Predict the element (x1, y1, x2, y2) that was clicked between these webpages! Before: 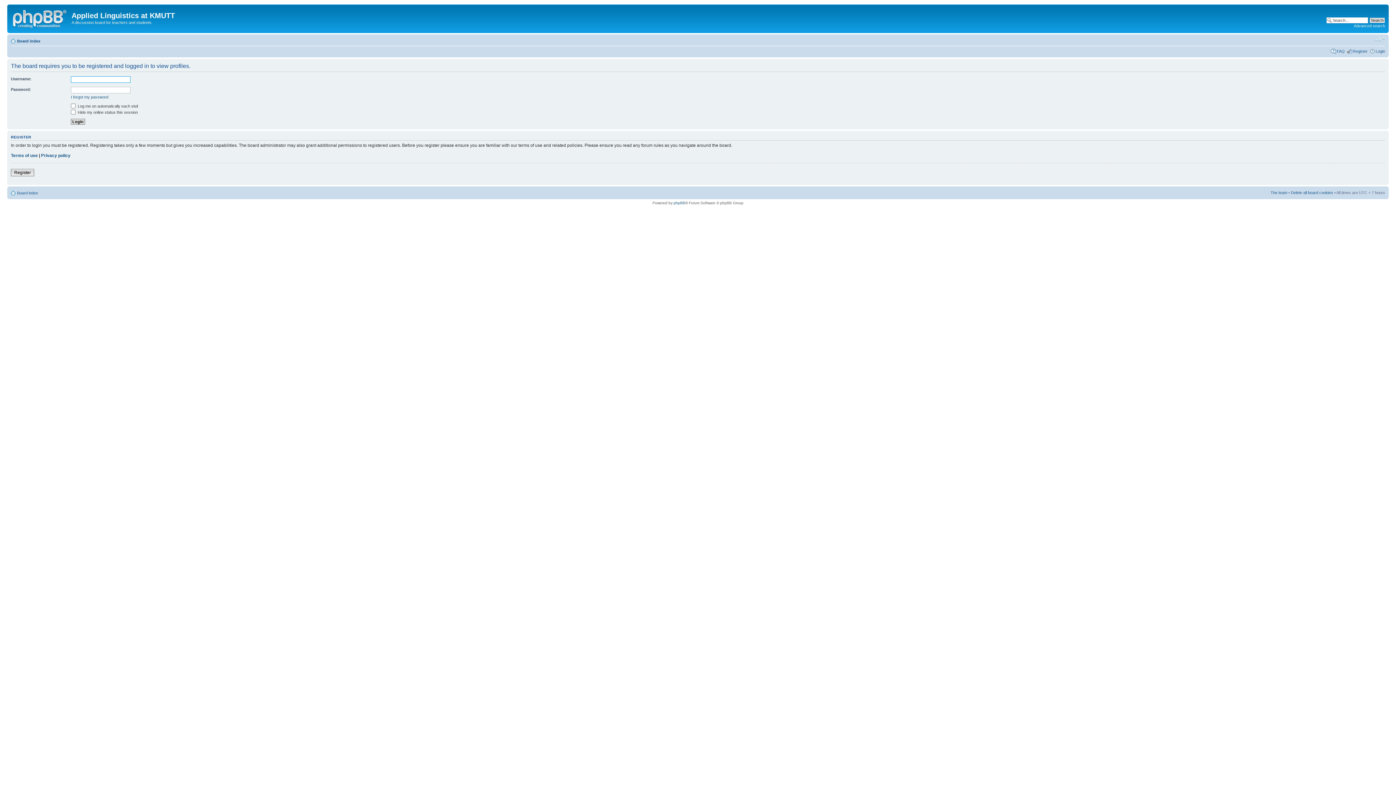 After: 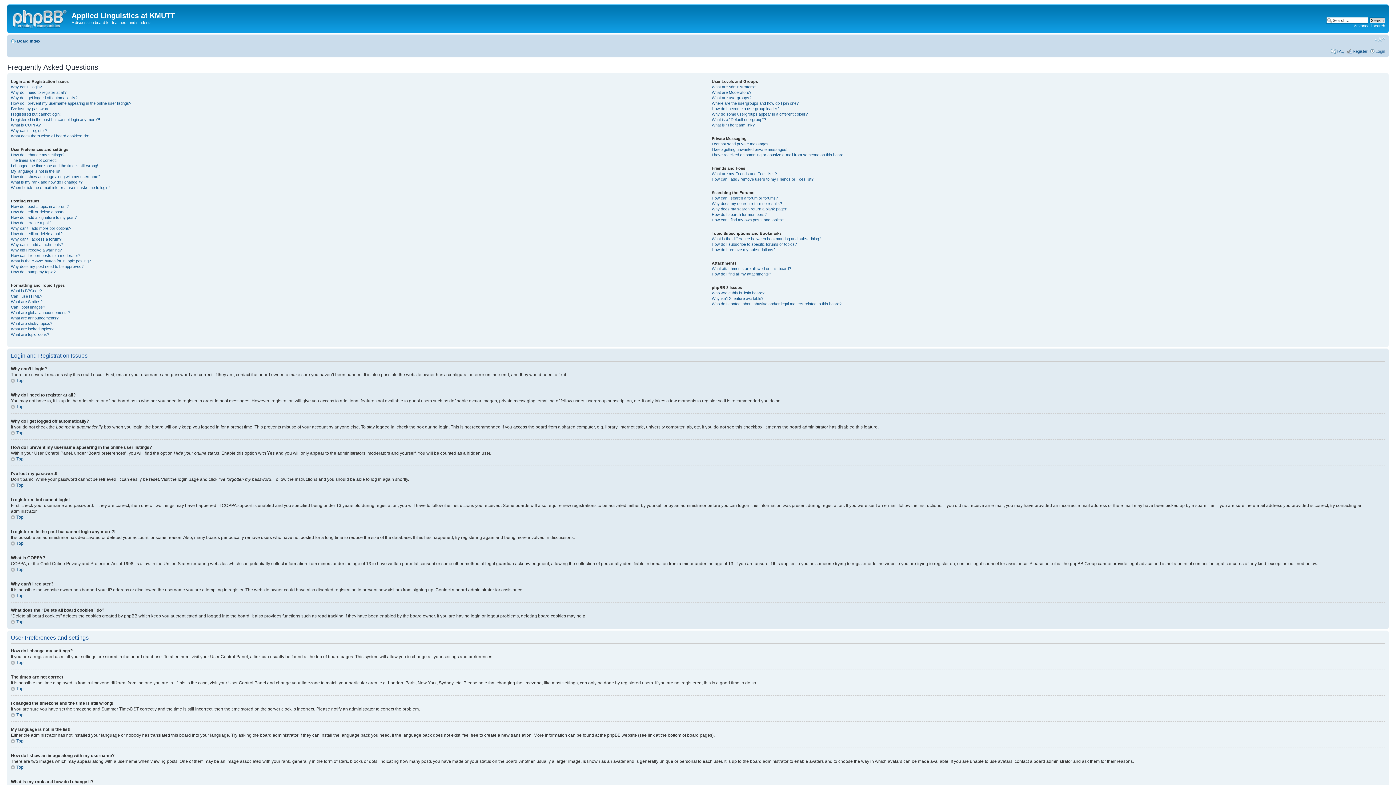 Action: label: FAQ bbox: (1337, 48, 1345, 53)